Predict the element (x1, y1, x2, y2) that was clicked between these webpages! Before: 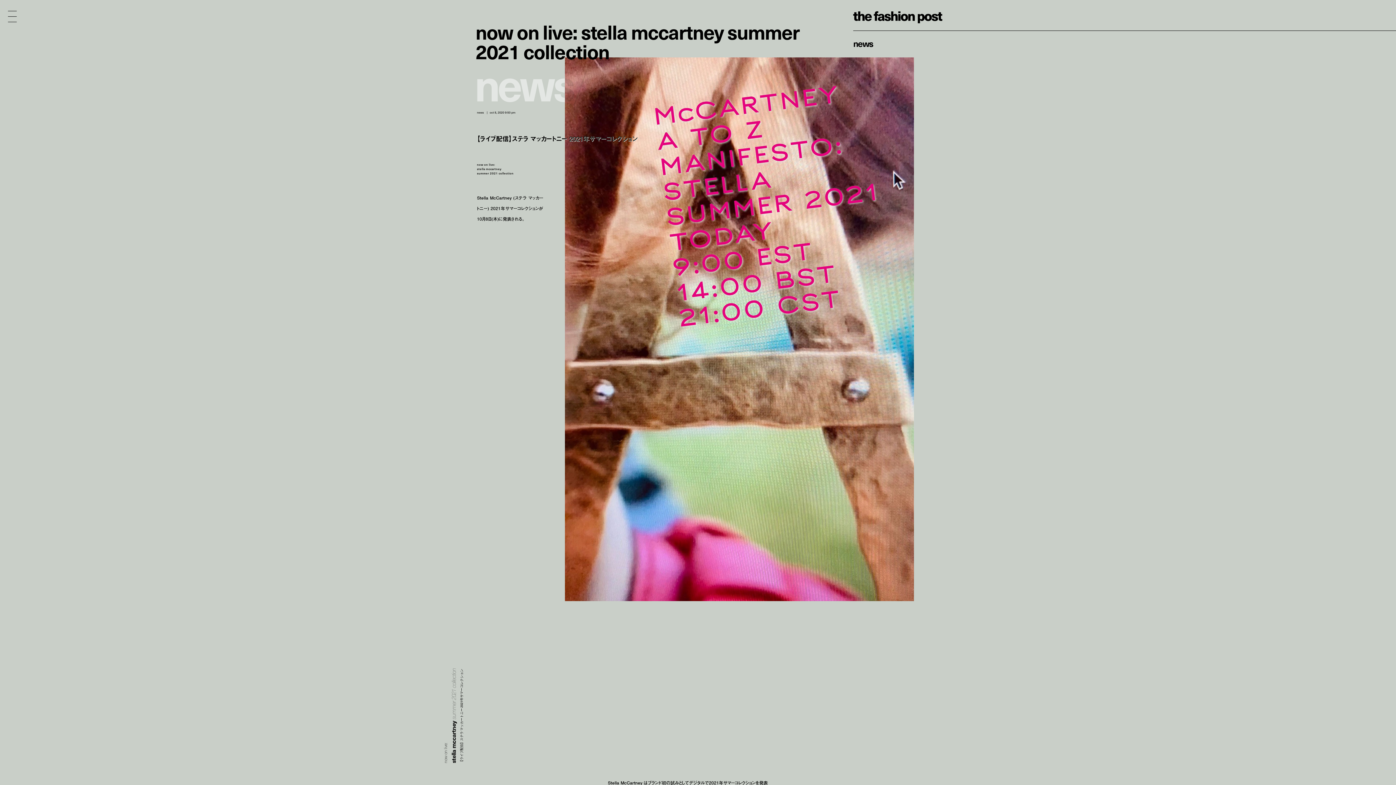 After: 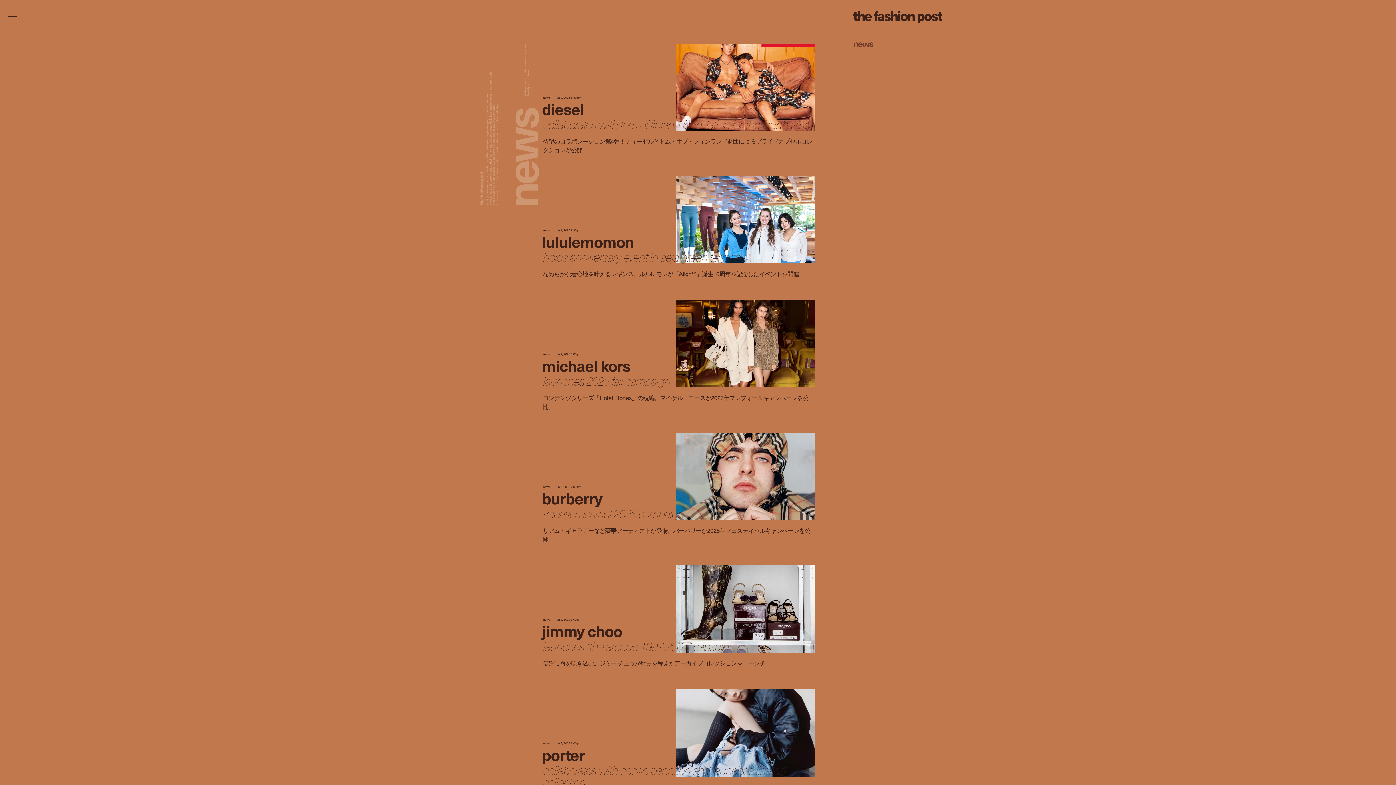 Action: label: news bbox: (853, 36, 873, 49)